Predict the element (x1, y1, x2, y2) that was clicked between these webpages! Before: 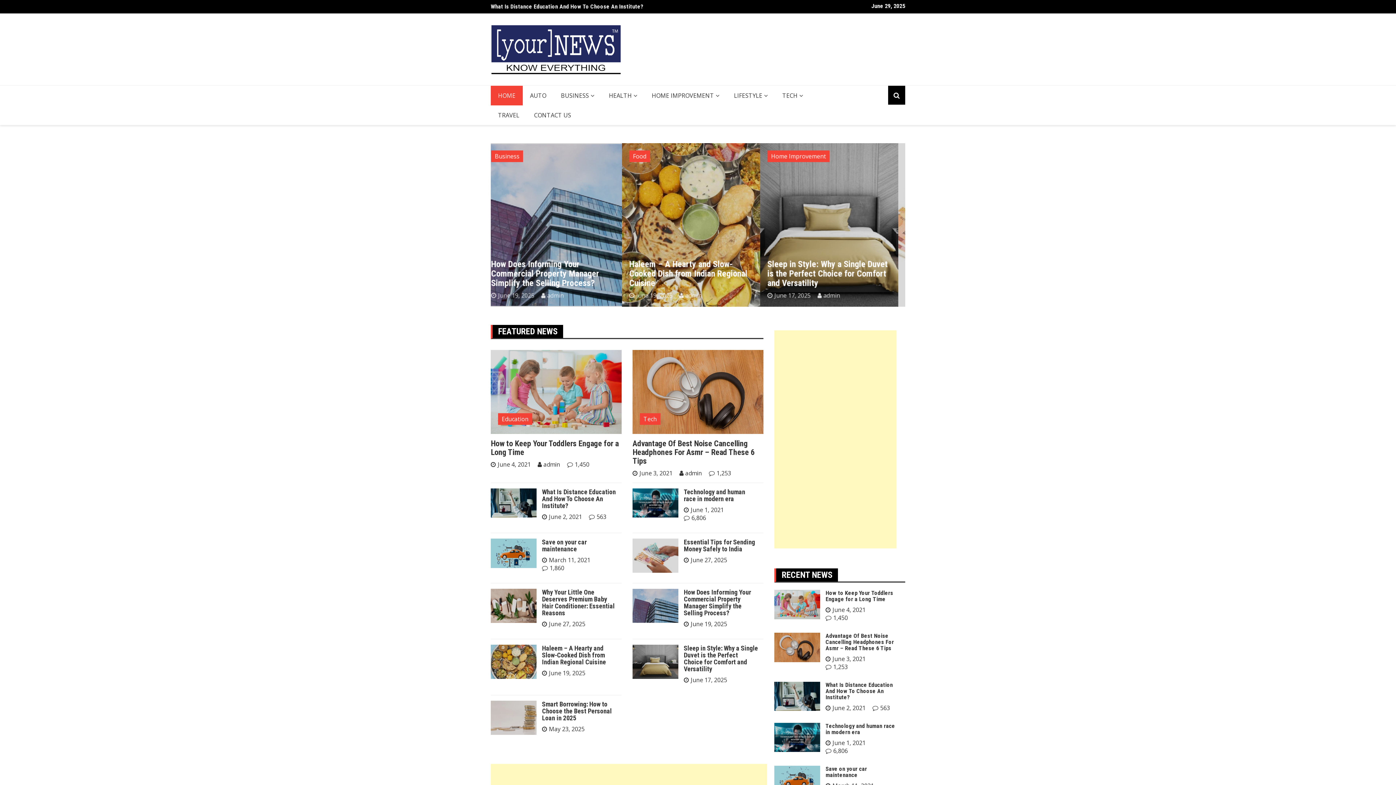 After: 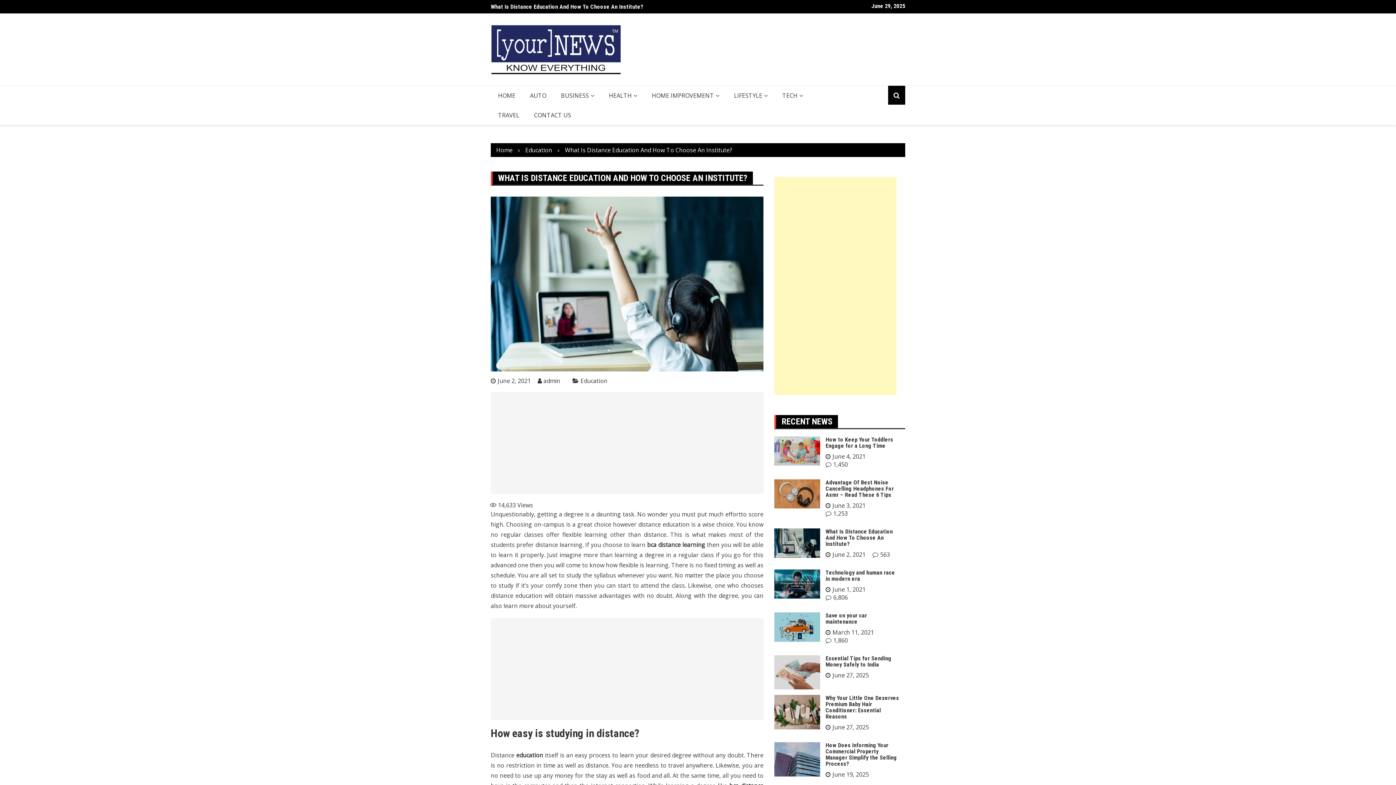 Action: bbox: (774, 682, 820, 711)